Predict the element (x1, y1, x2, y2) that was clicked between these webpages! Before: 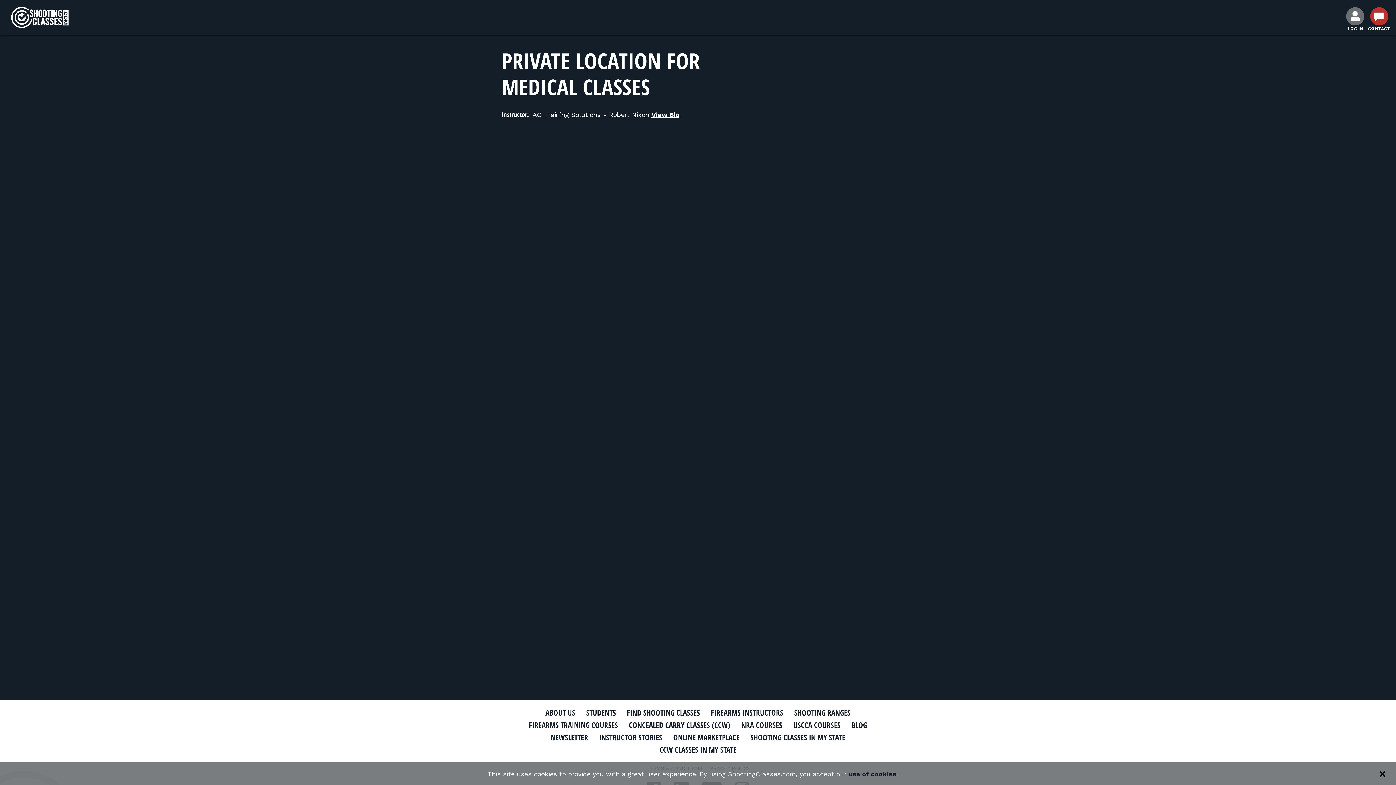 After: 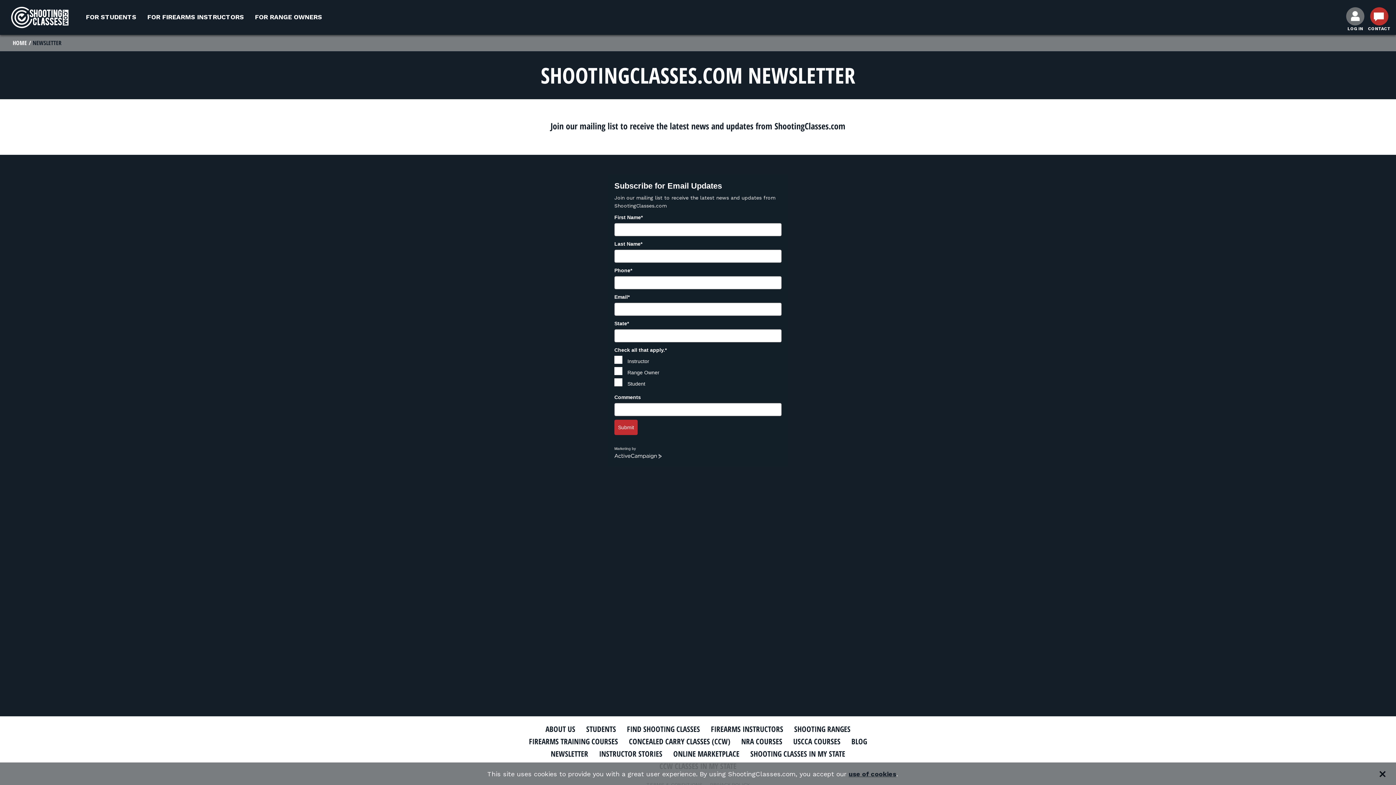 Action: label: NEWSLETTER bbox: (545, 732, 593, 744)